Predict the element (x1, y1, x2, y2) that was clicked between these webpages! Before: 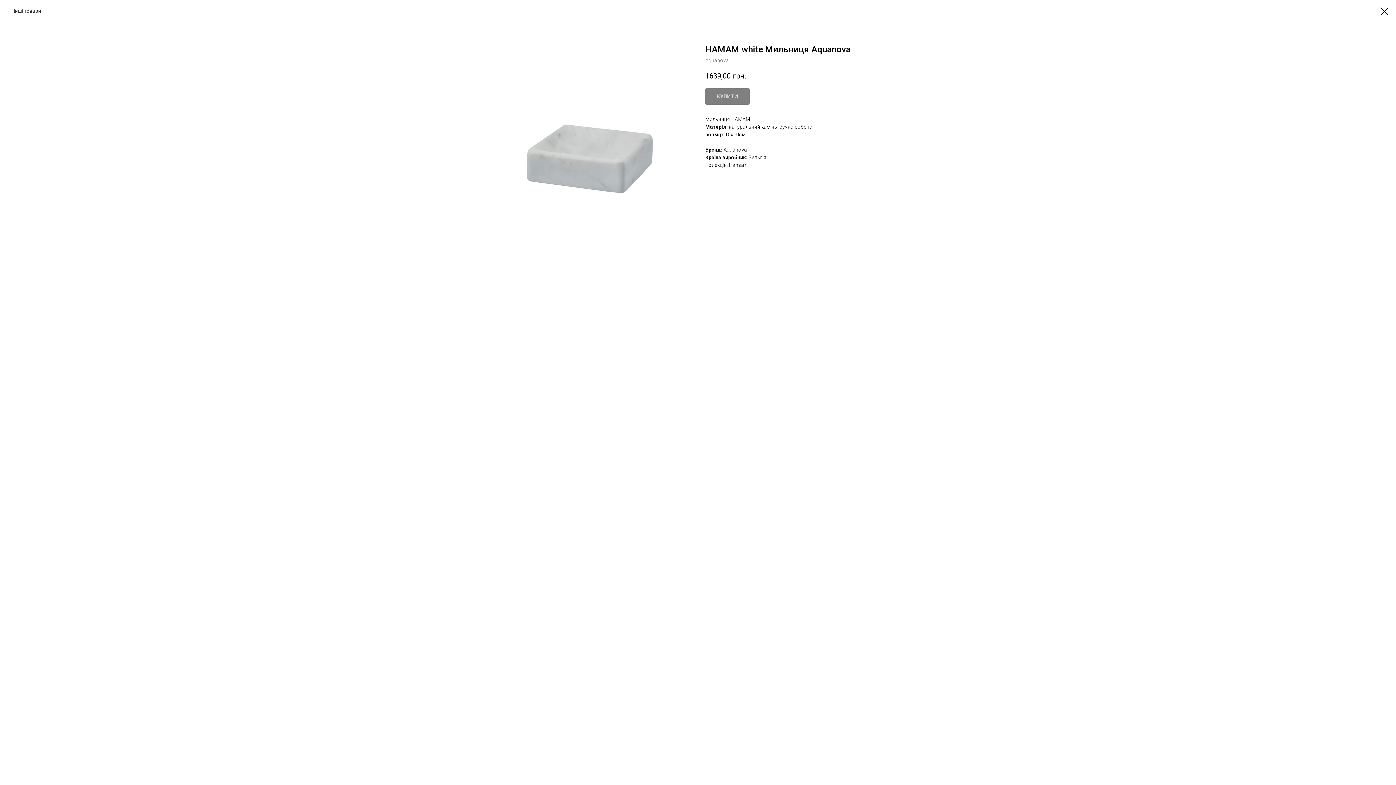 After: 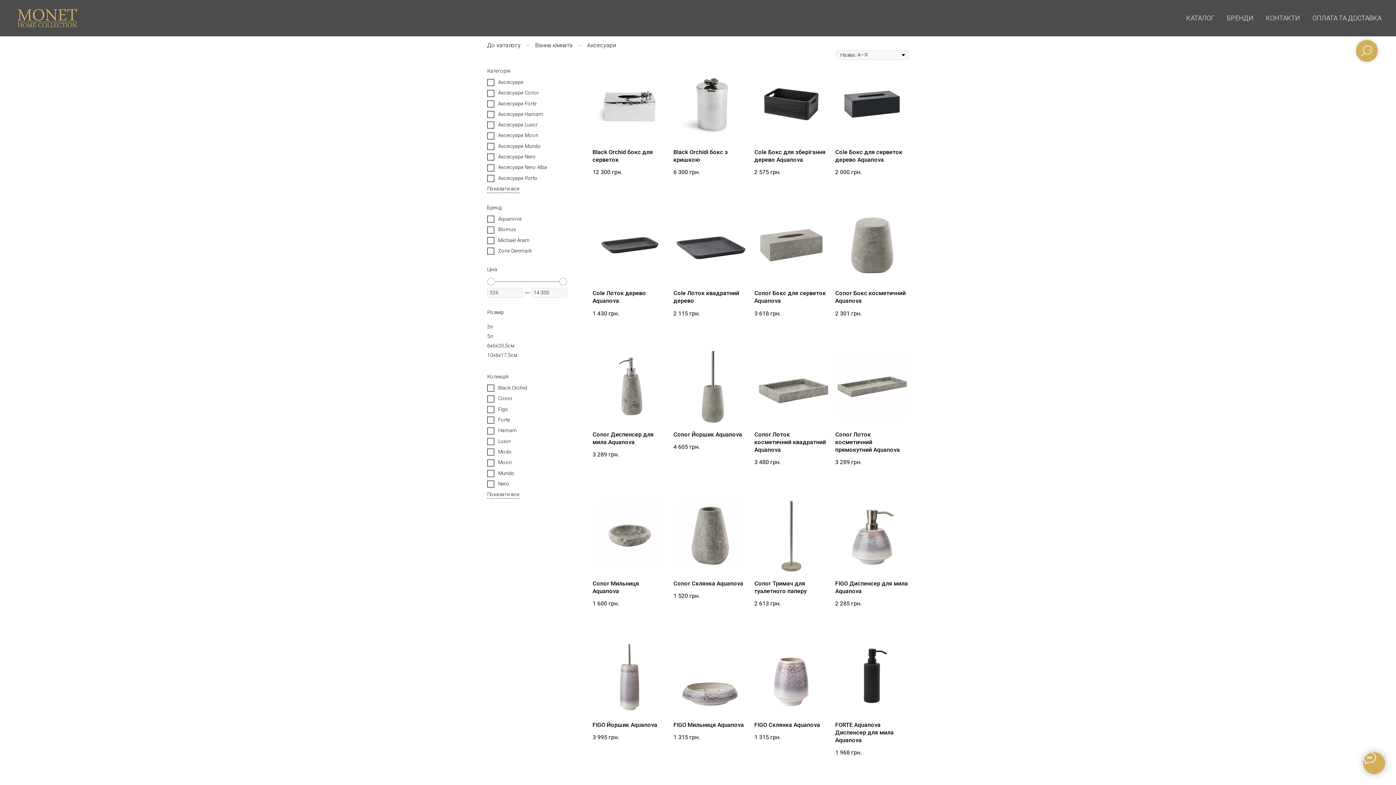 Action: label: Інші товари bbox: (7, 7, 41, 14)